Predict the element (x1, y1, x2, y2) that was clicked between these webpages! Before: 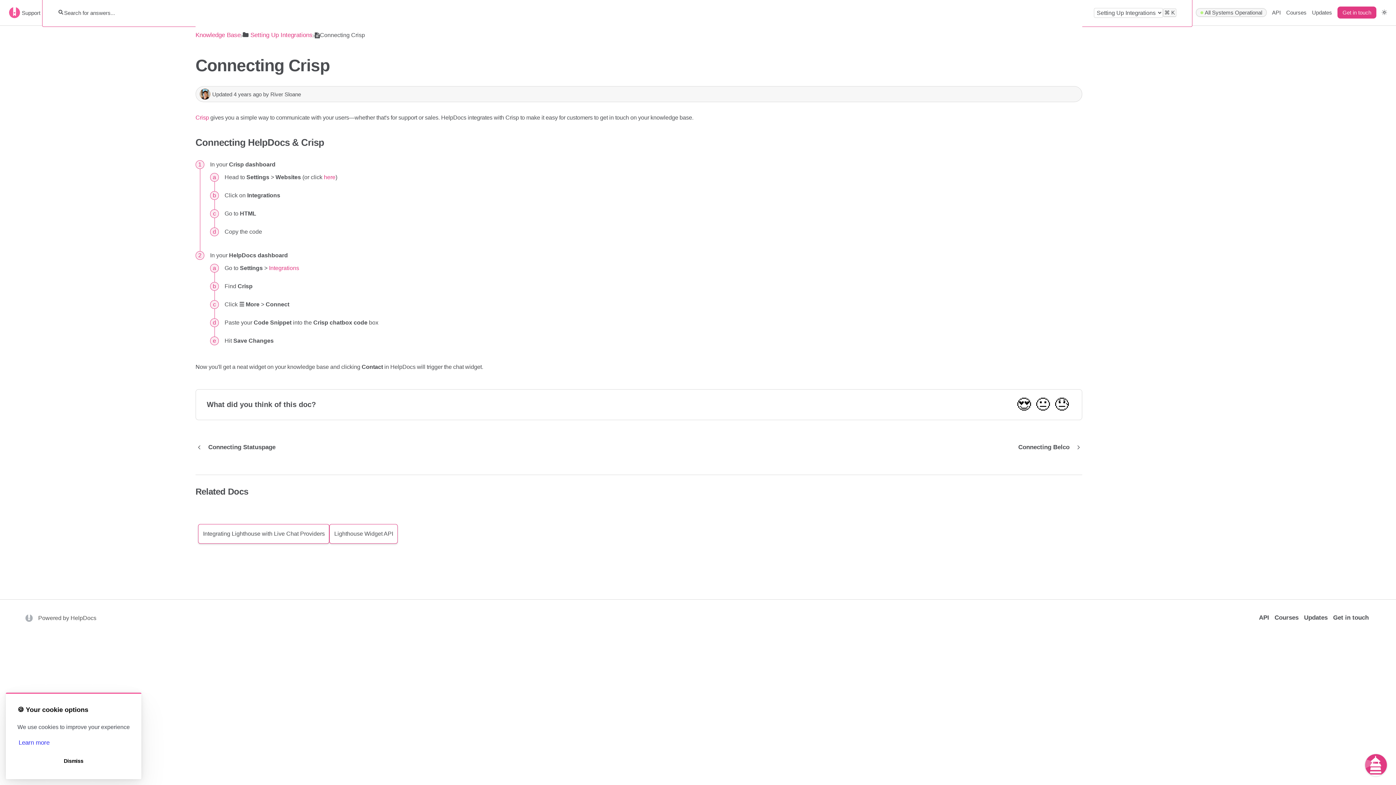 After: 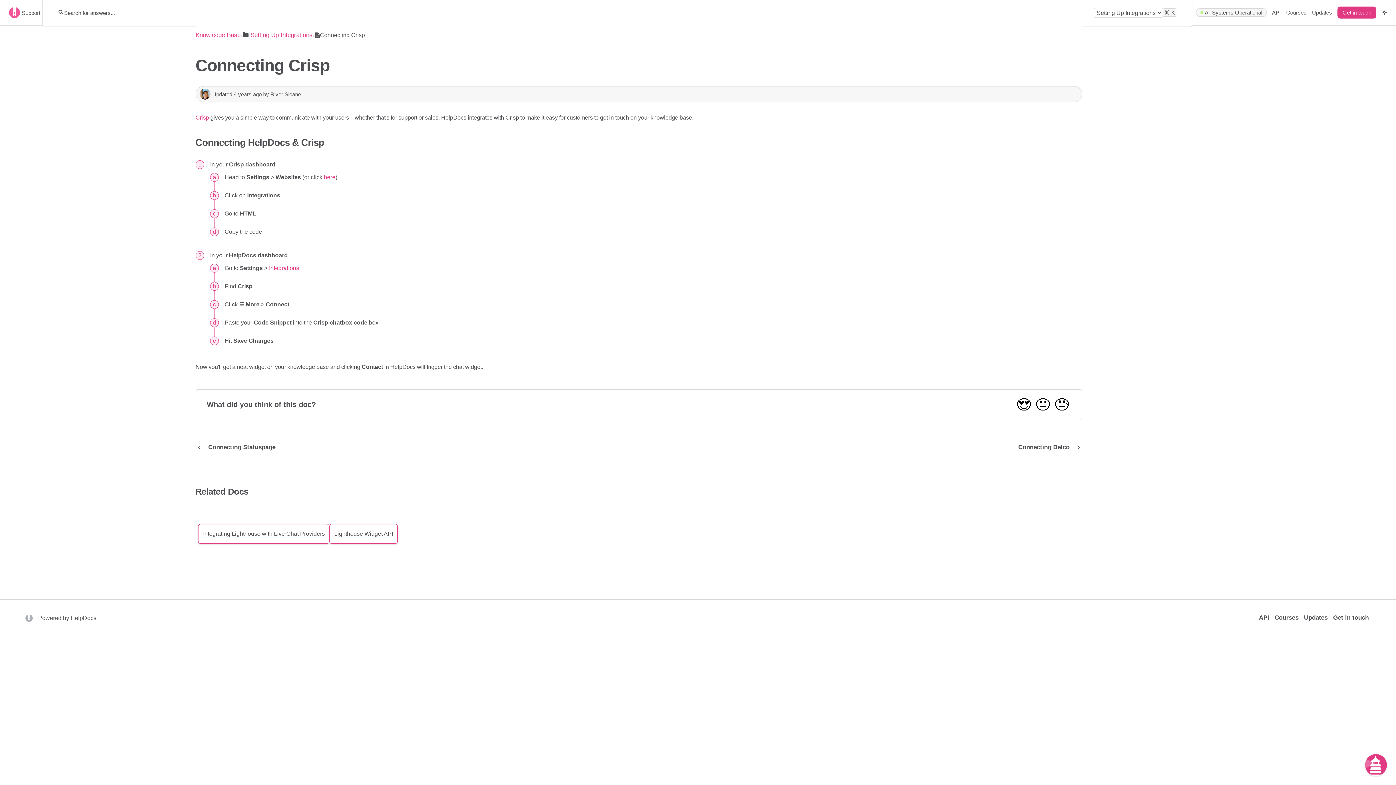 Action: bbox: (17, 755, 129, 768) label: dismiss cookie message